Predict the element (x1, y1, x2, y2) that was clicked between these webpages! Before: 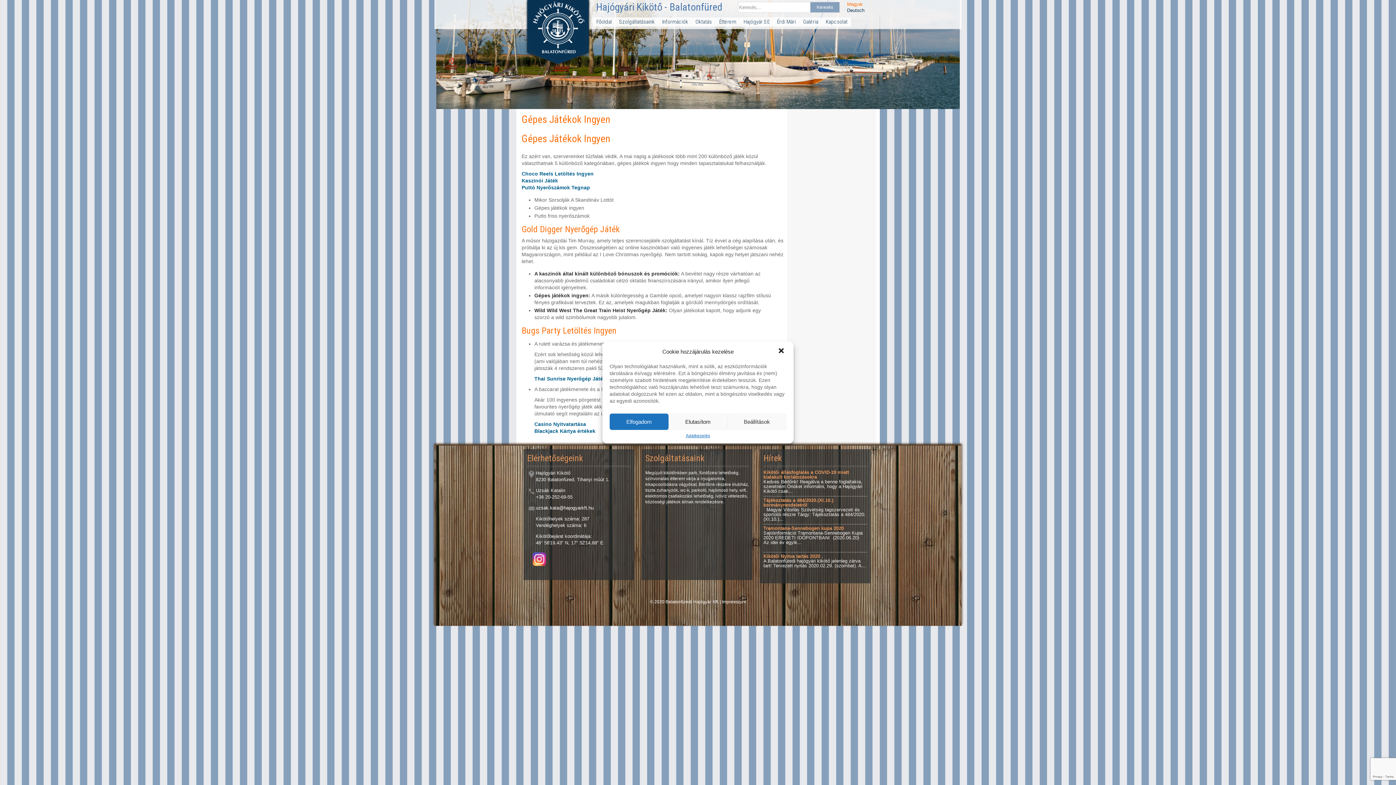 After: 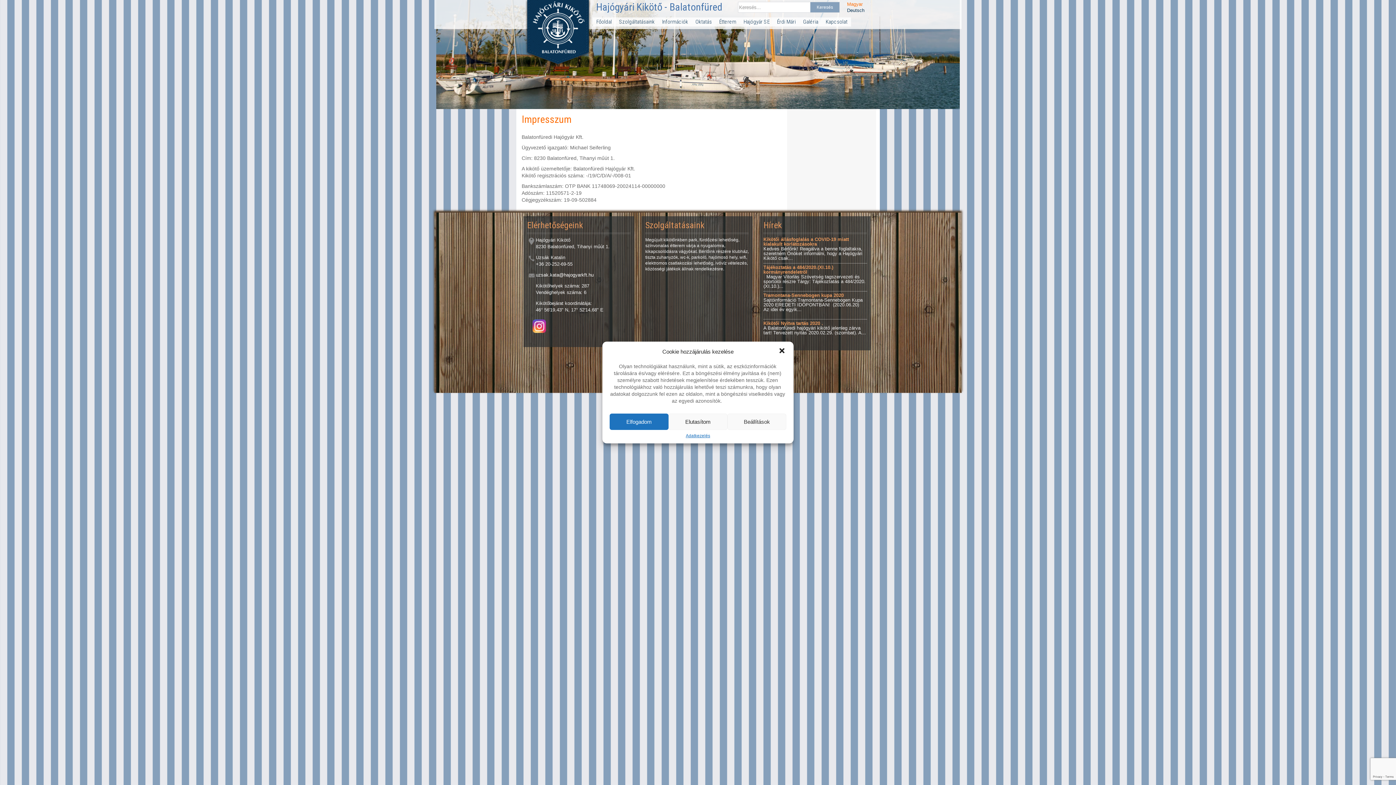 Action: bbox: (722, 599, 746, 604) label: Impresszum